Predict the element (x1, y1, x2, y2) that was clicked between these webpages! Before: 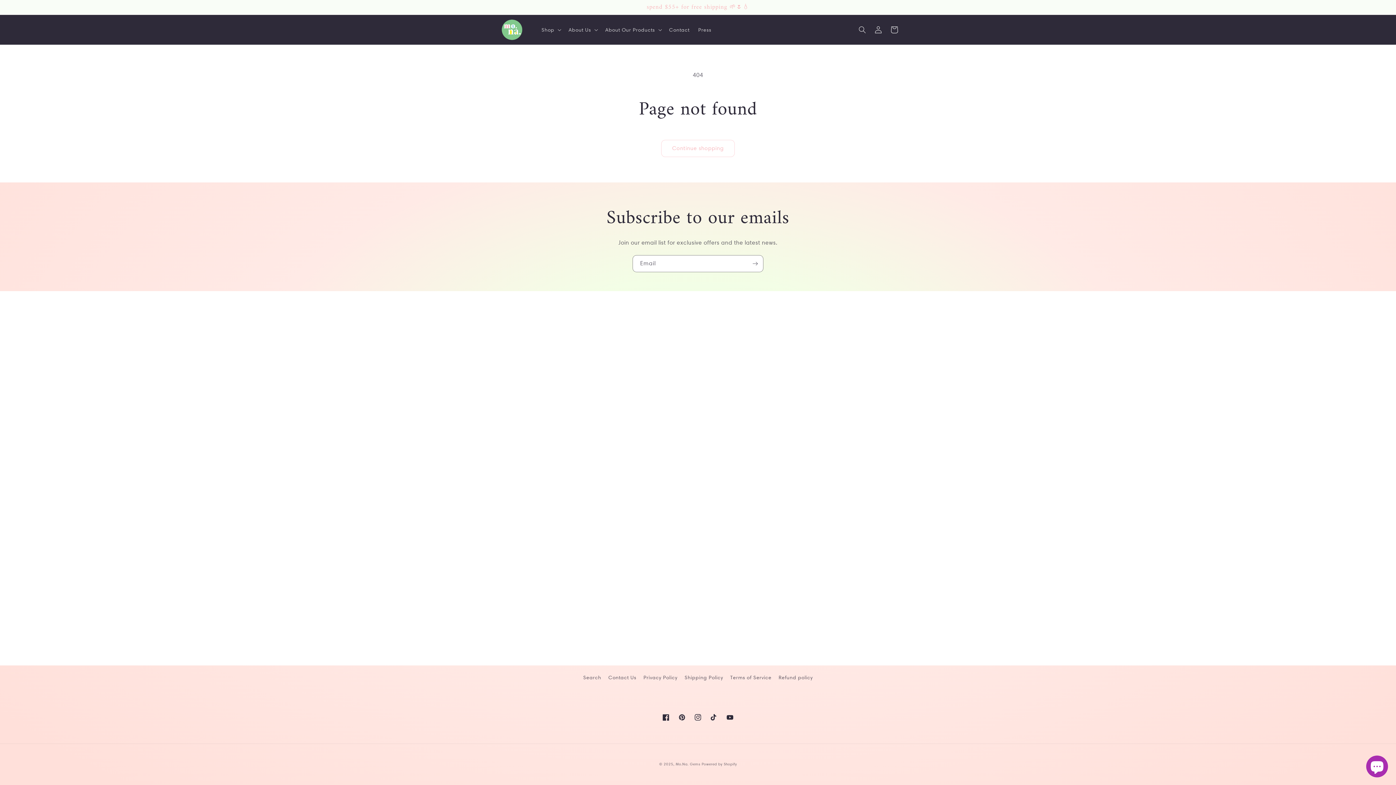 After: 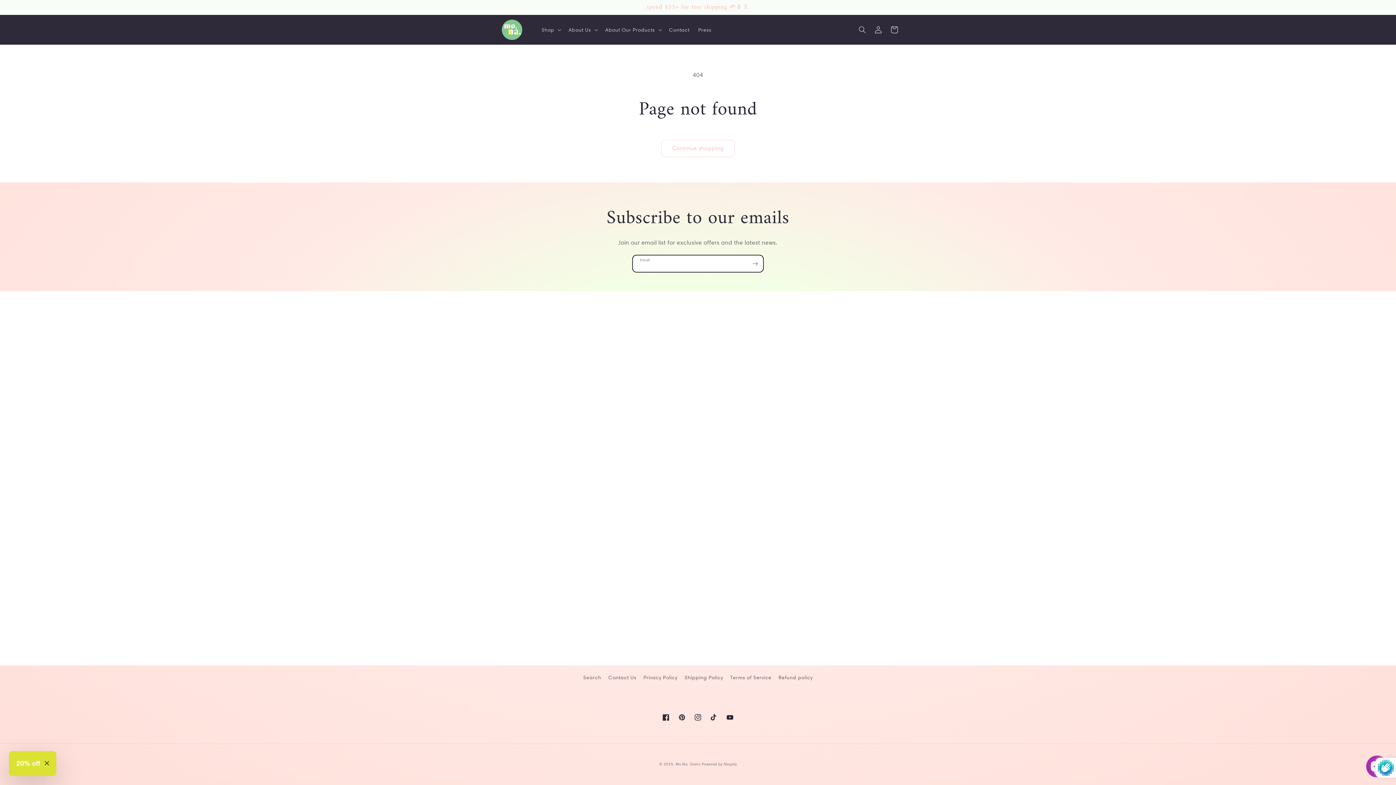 Action: label: Subscribe bbox: (747, 255, 763, 272)